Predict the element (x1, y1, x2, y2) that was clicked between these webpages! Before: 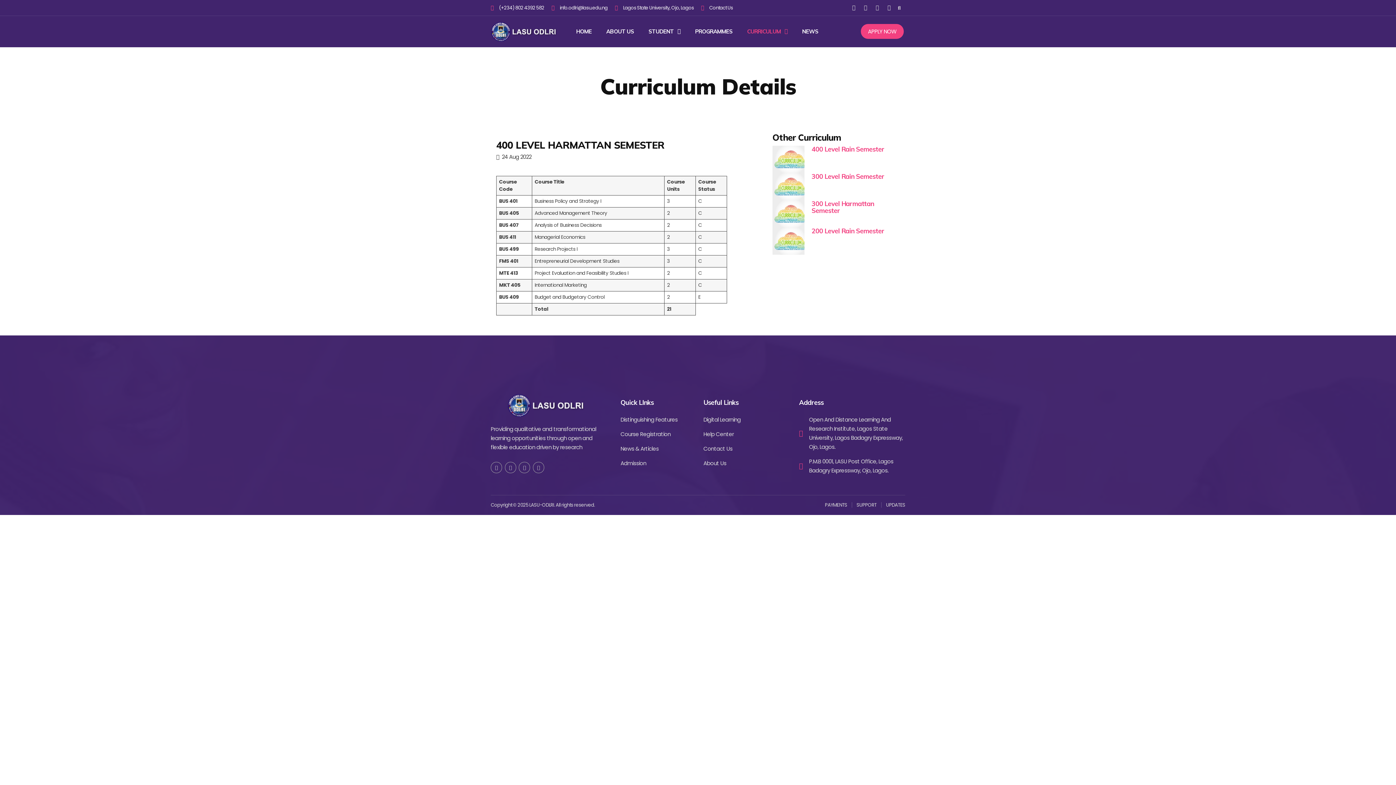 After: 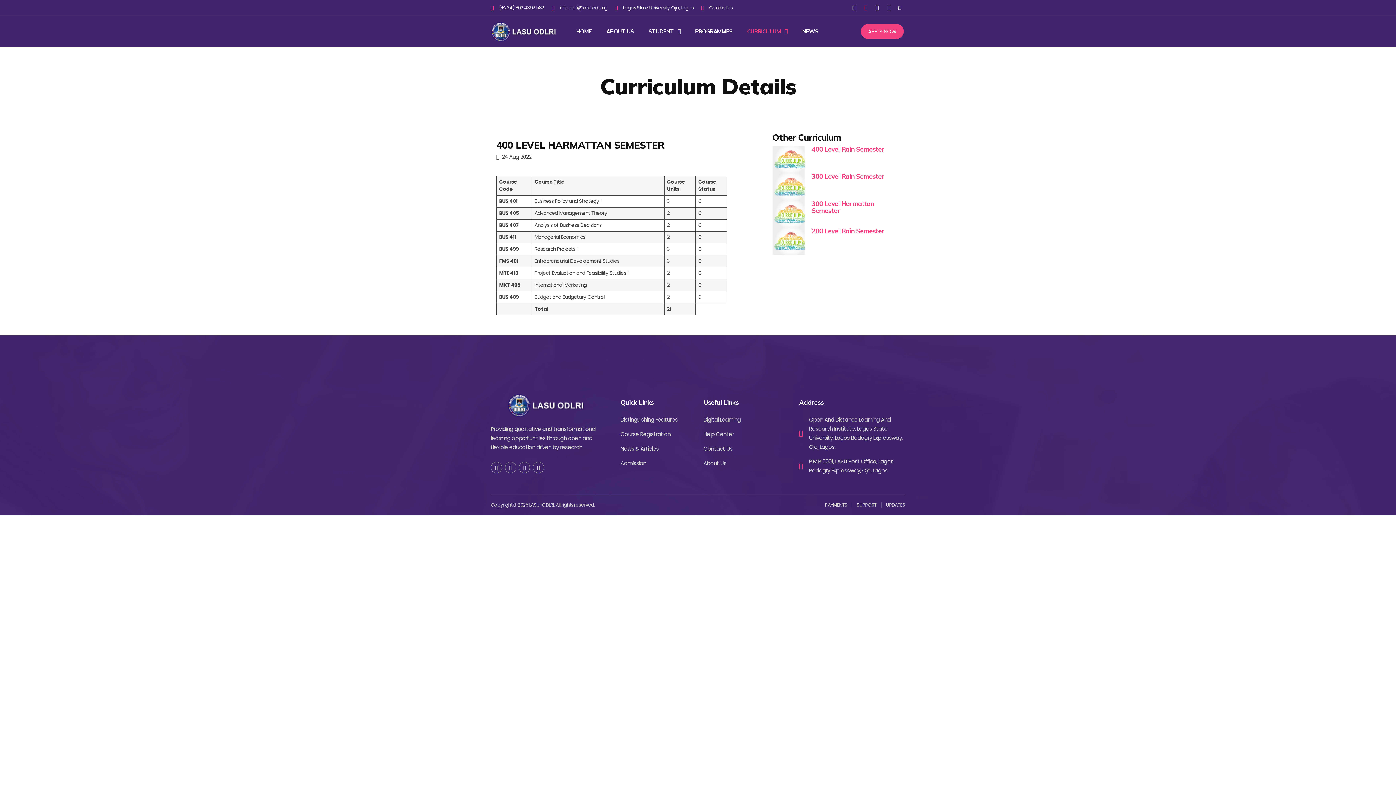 Action: bbox: (862, 5, 868, 10) label: Twitter